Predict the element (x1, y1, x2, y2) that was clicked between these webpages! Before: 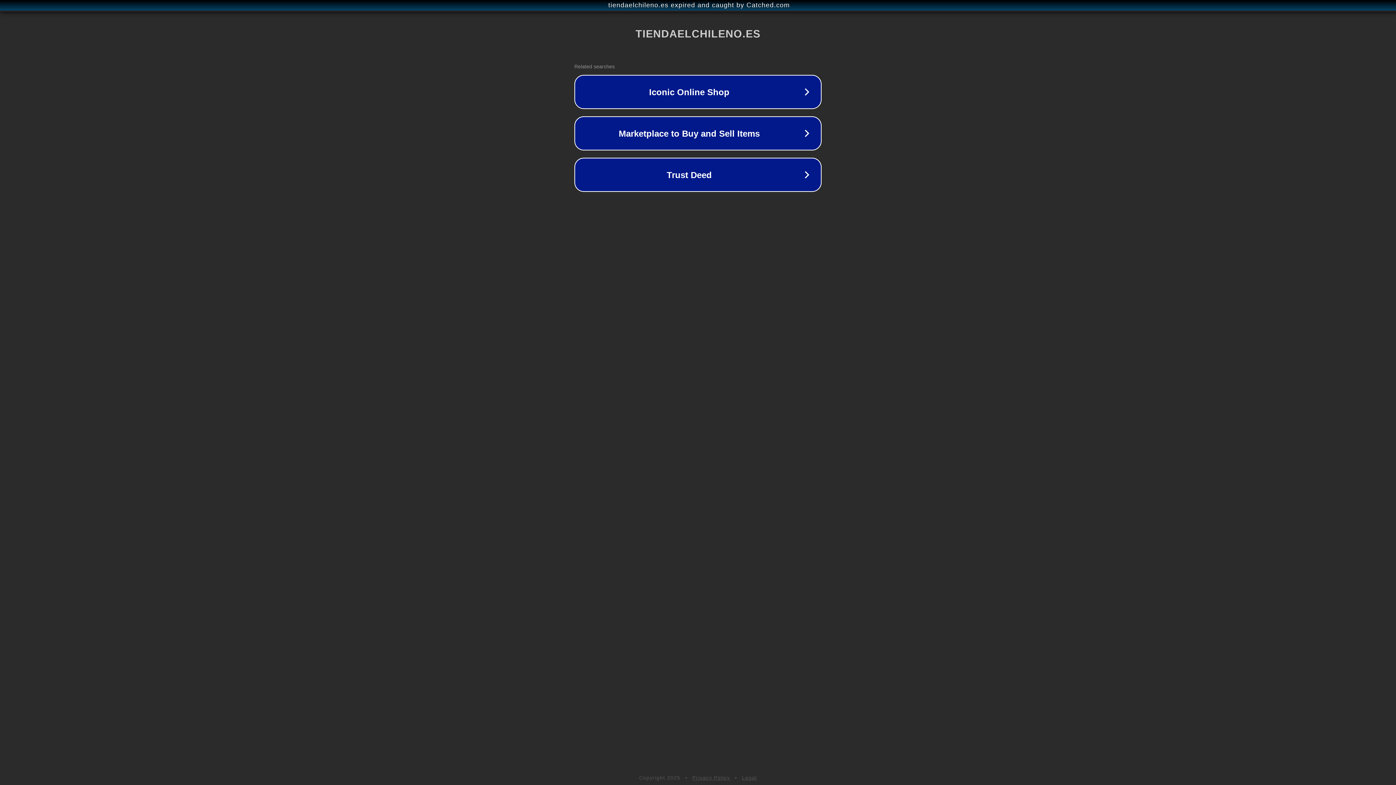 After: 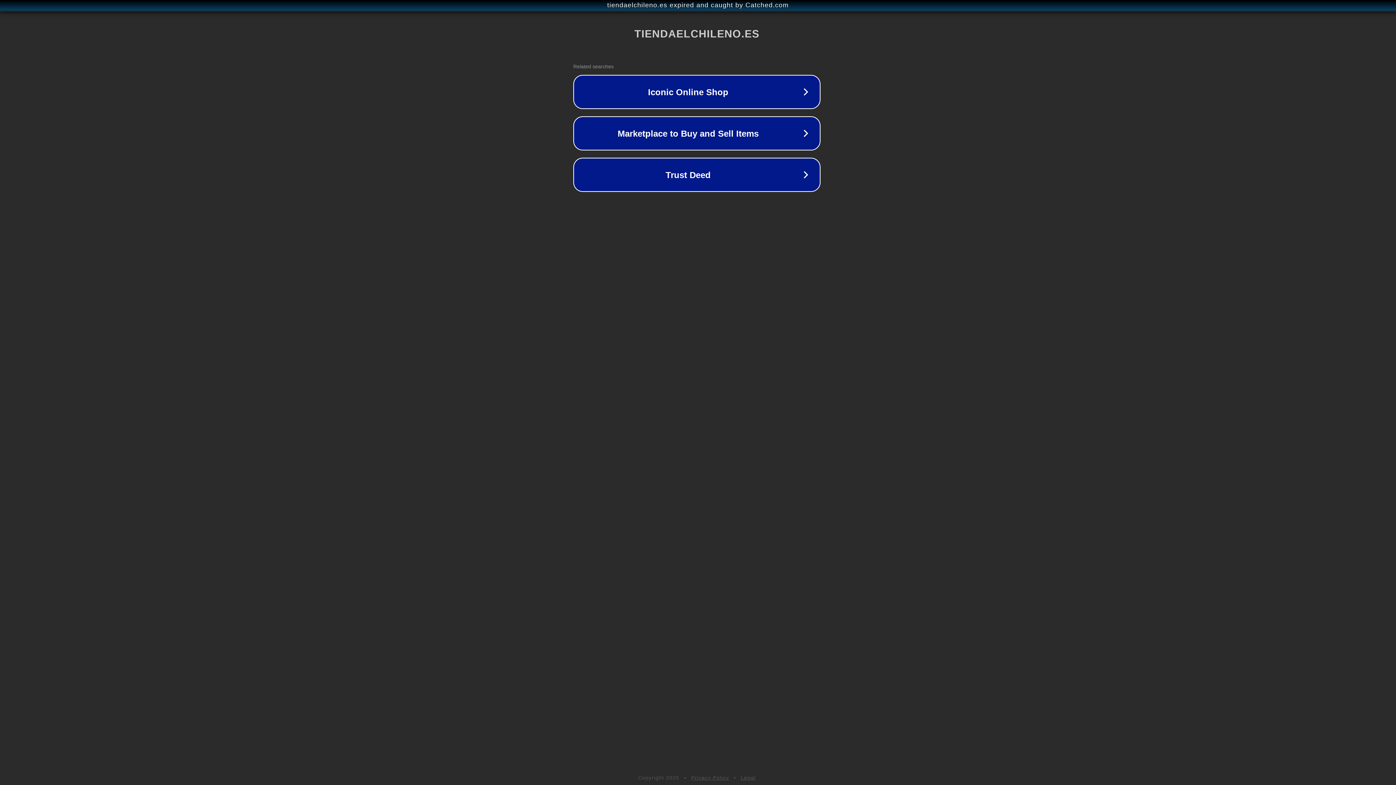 Action: bbox: (1, 1, 1397, 9) label: tiendaelchileno.es expired and caught by Catched.com